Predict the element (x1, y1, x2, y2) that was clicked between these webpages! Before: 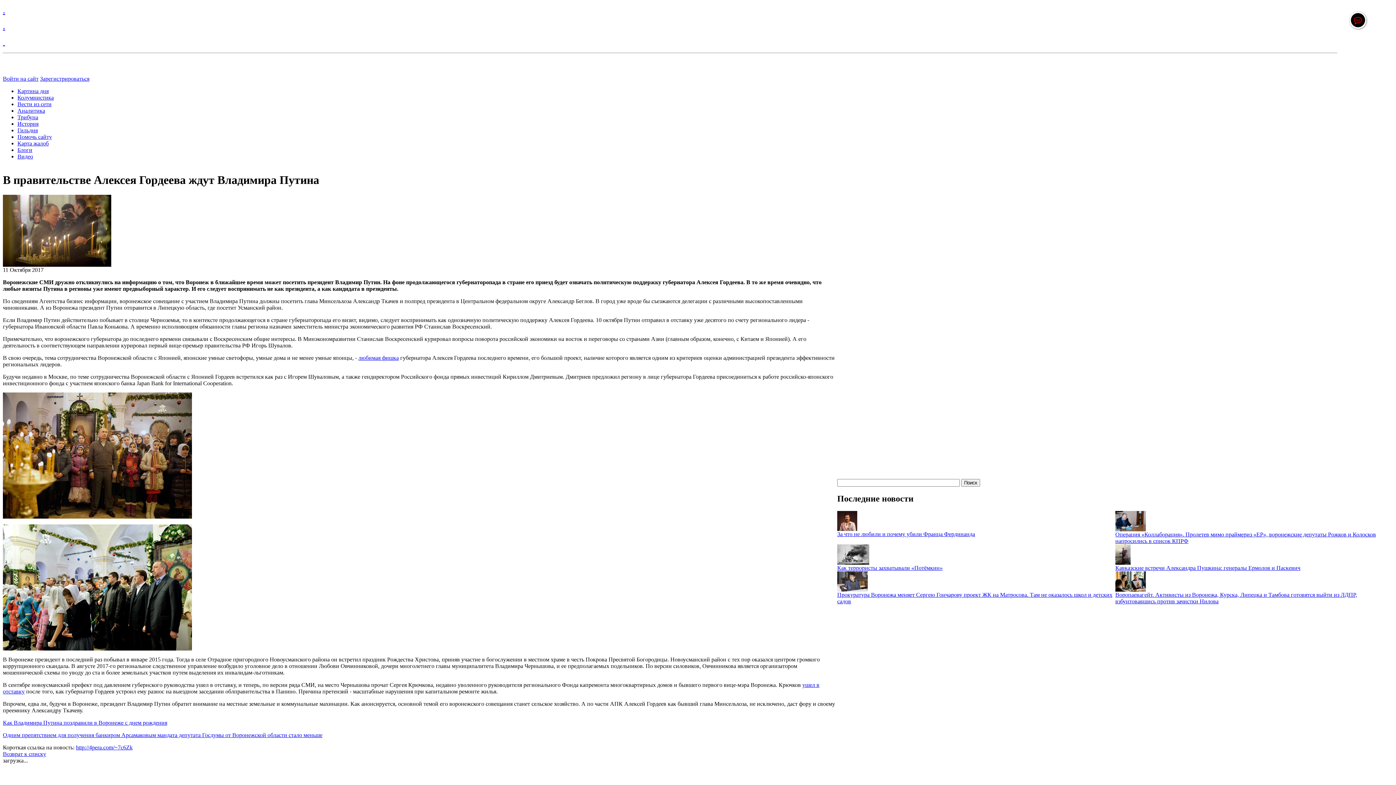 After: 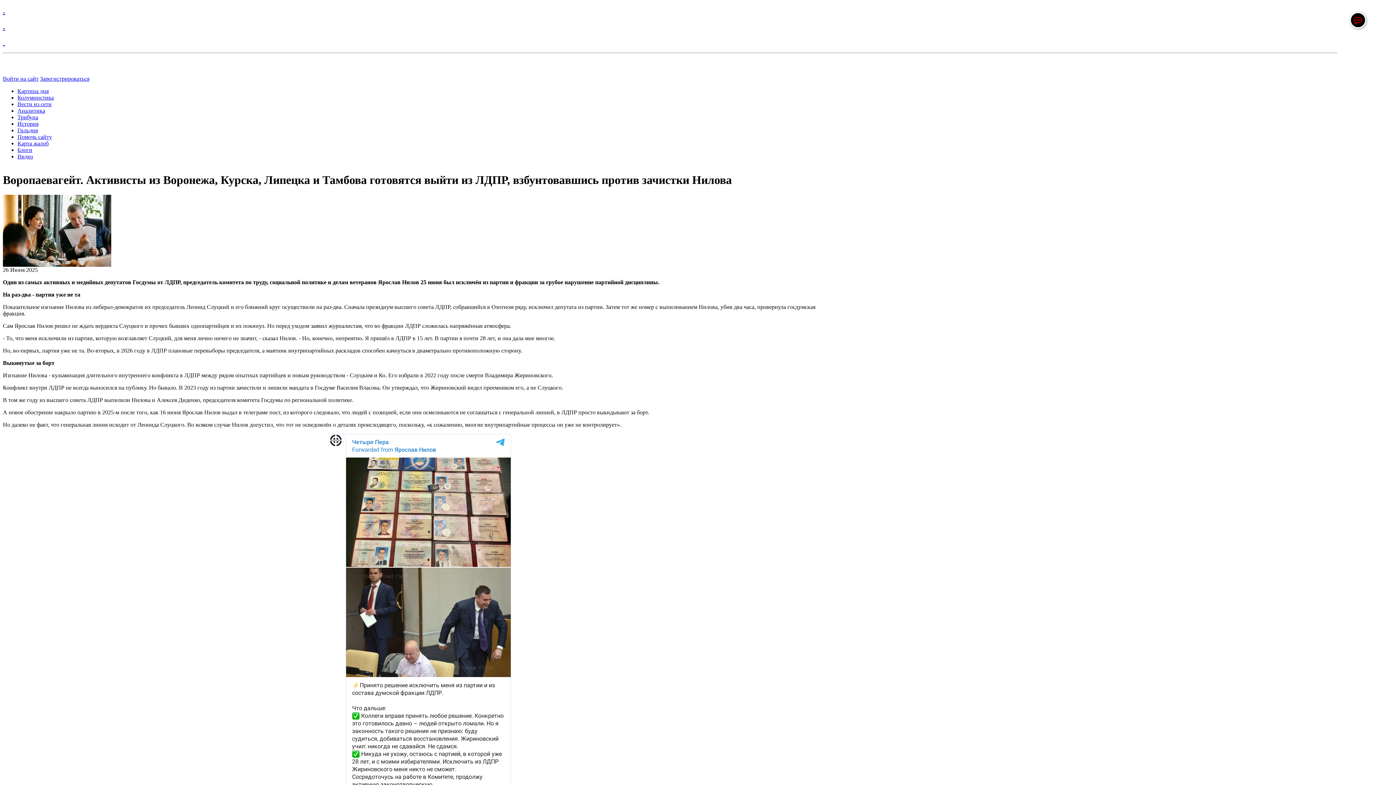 Action: bbox: (1115, 586, 1146, 593)